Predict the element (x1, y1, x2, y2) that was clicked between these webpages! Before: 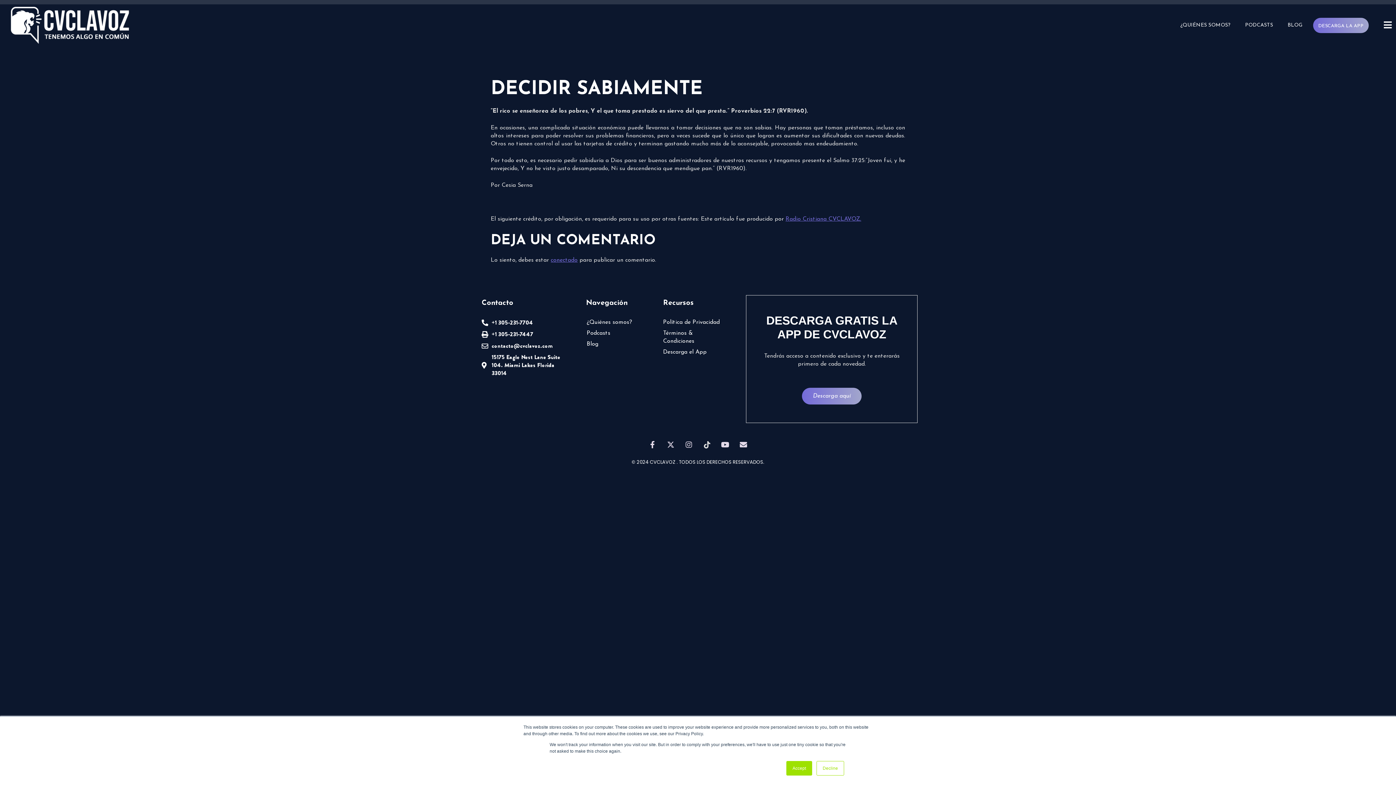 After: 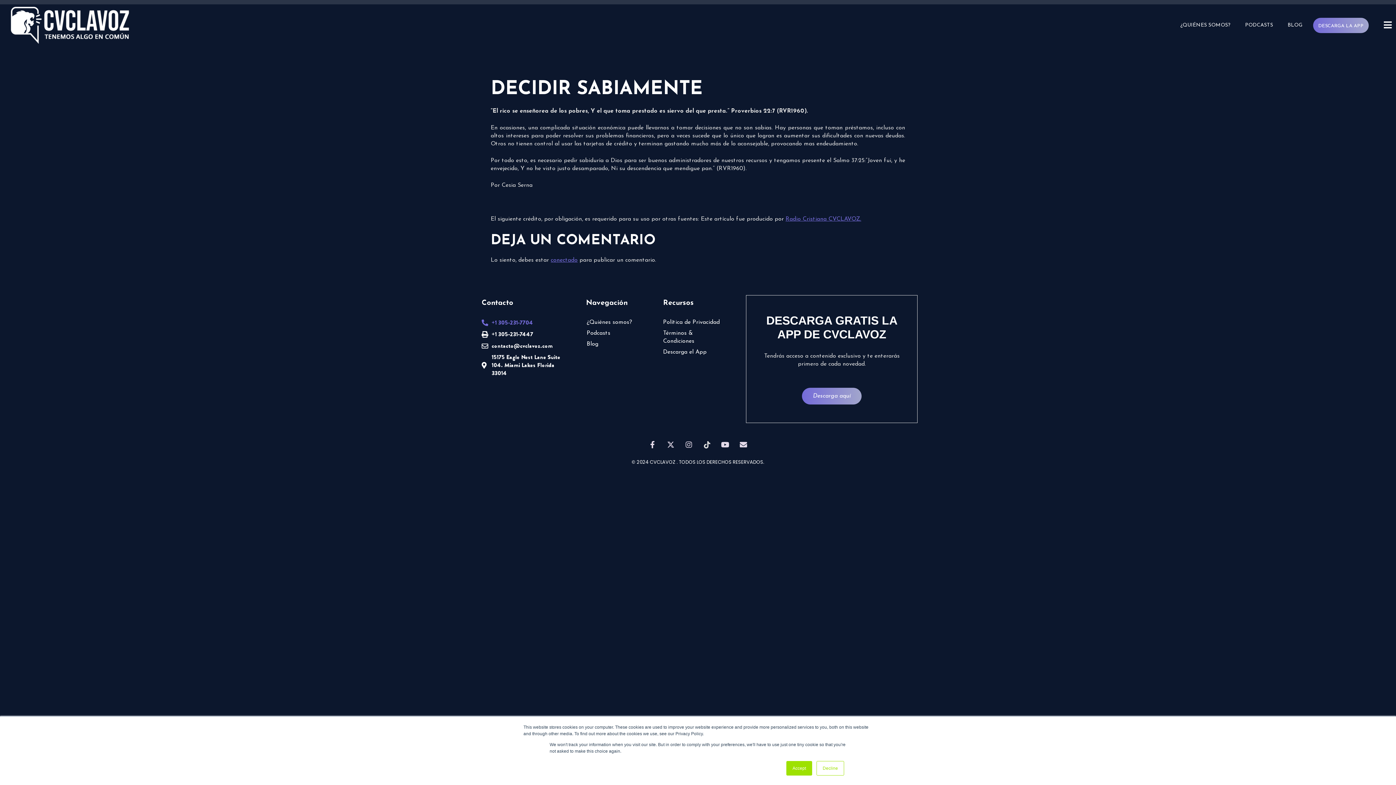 Action: label: +1 305-231-7704 bbox: (481, 318, 567, 327)